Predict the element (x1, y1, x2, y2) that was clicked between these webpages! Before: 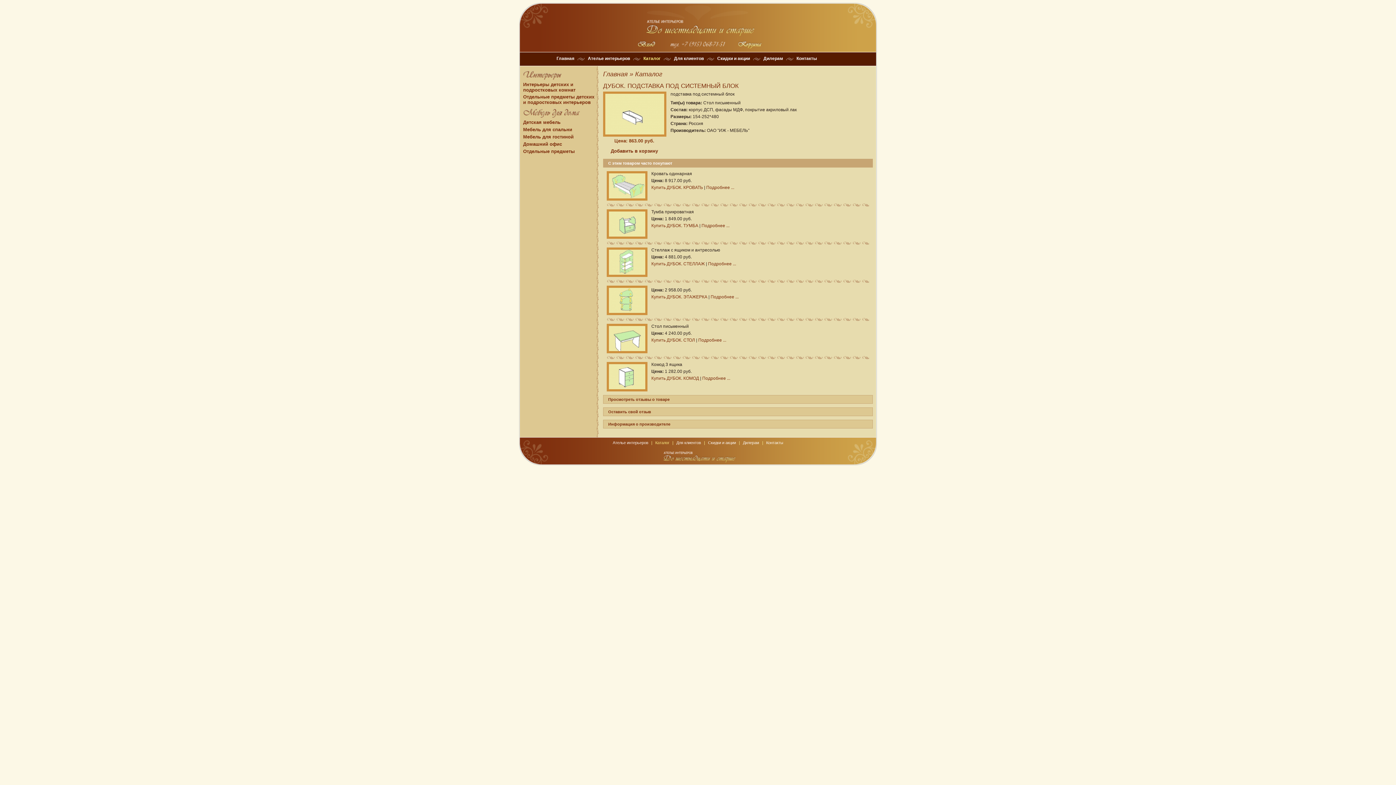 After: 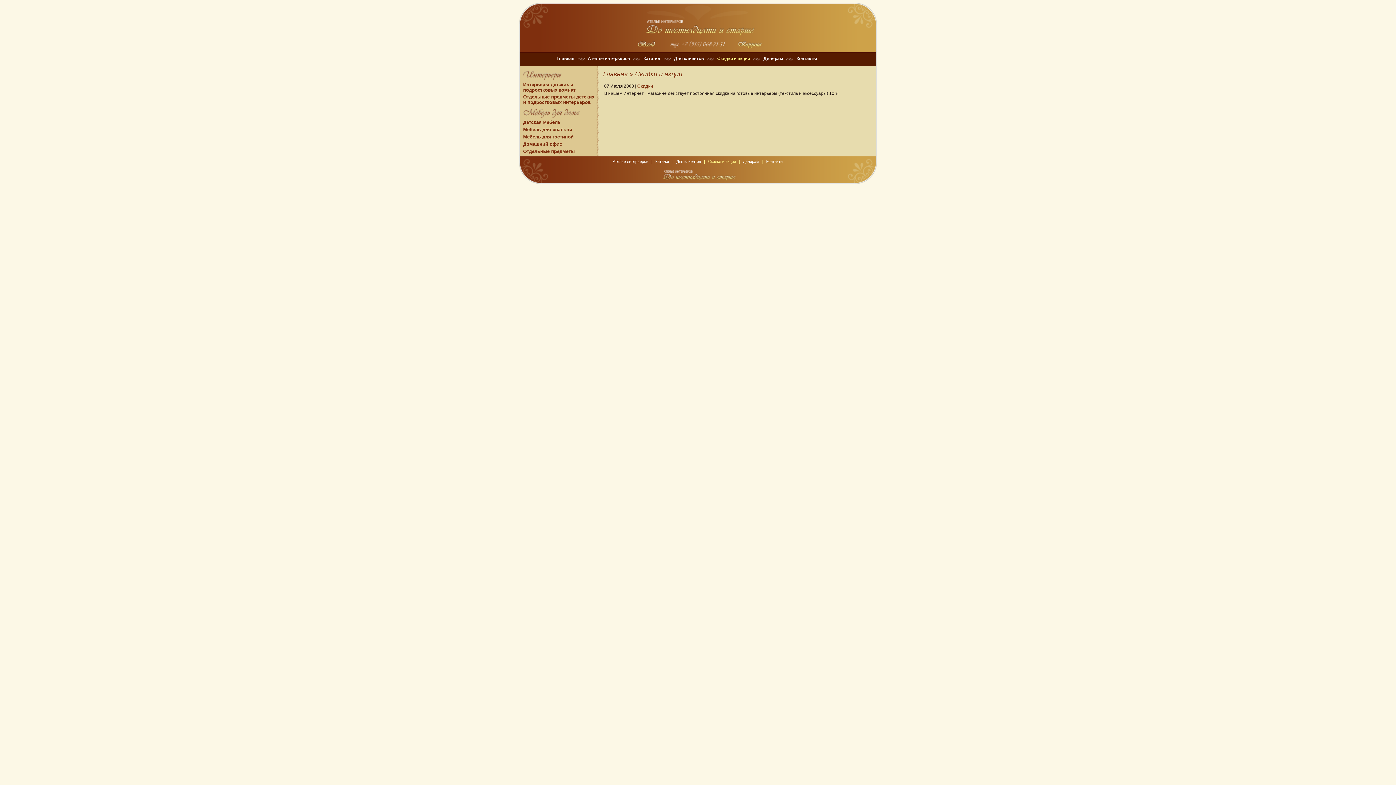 Action: label: Скидки и акции bbox: (715, 52, 752, 64)